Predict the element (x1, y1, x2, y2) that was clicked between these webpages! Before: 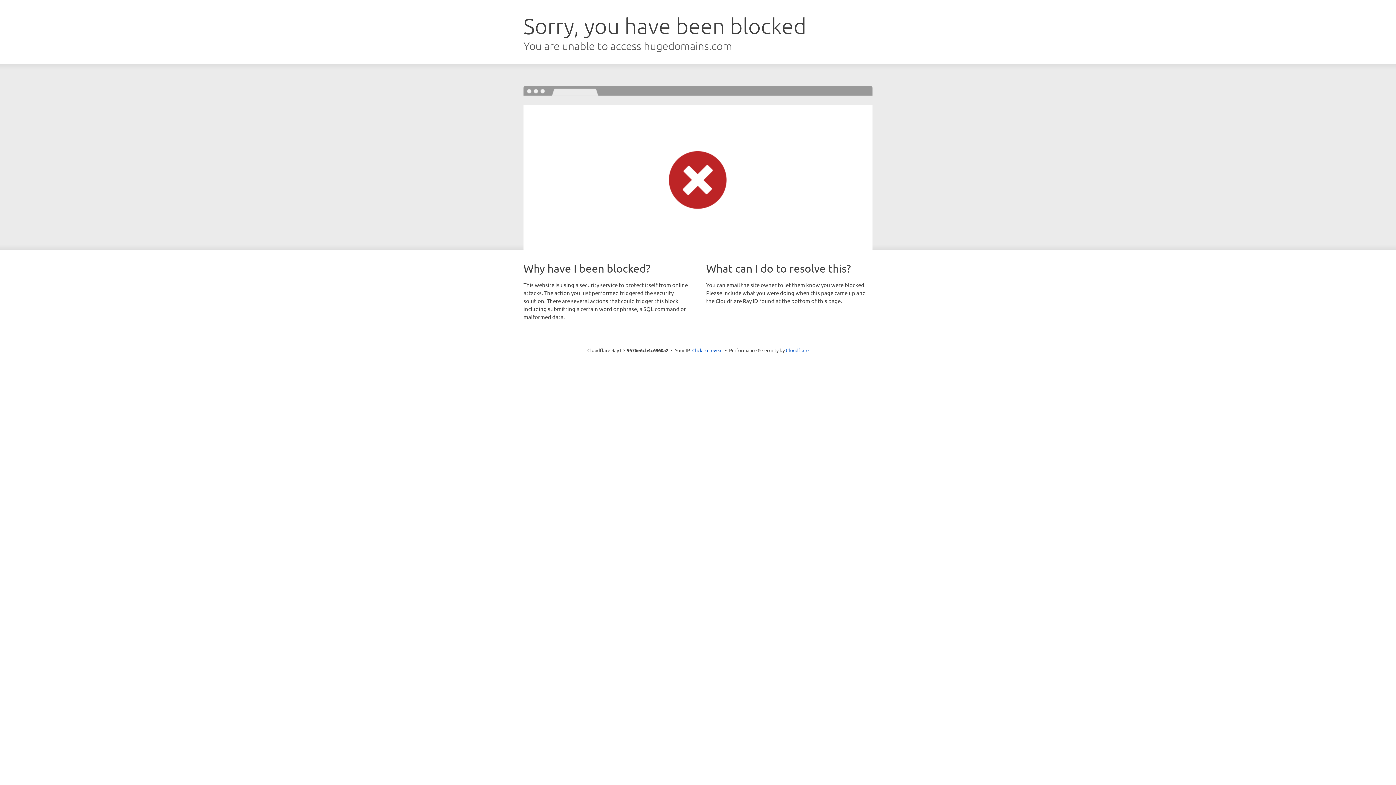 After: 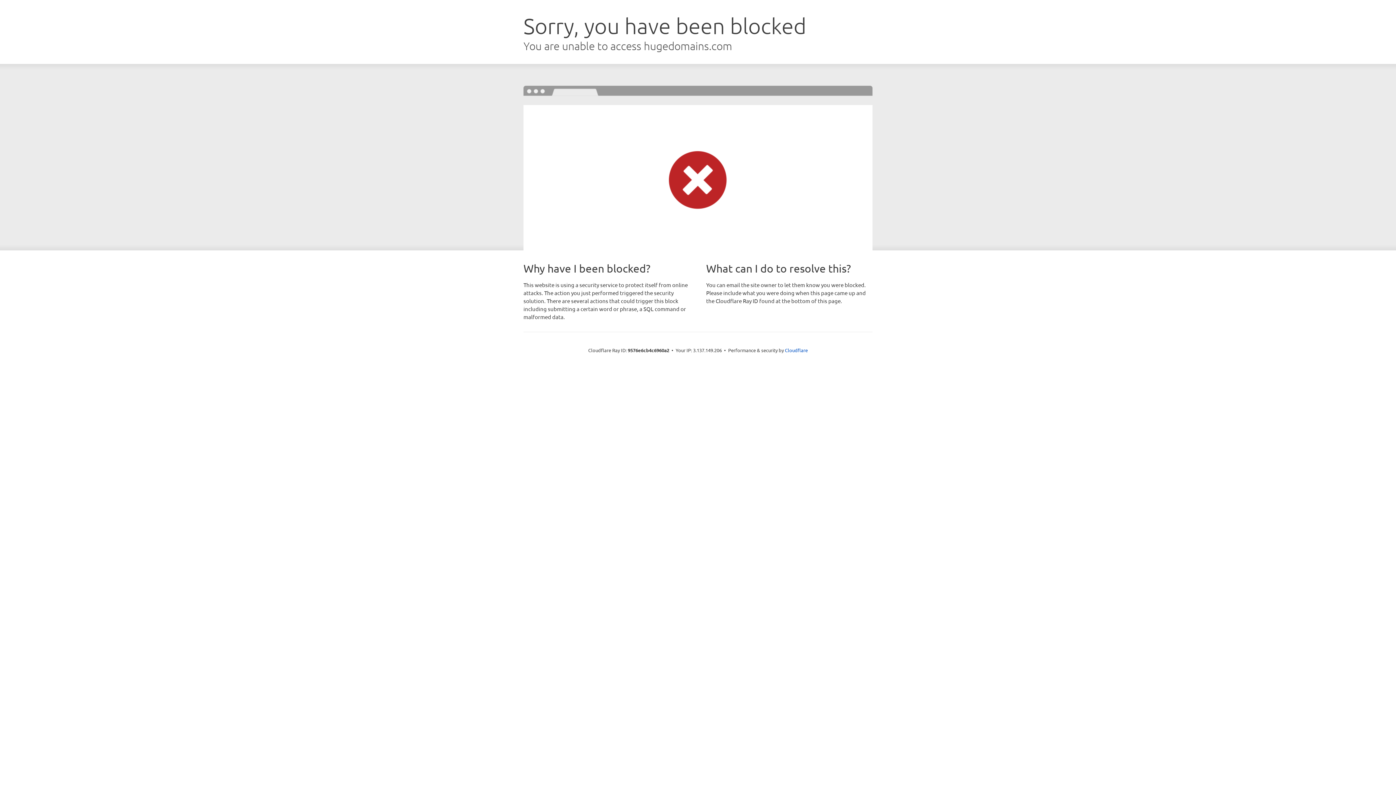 Action: label: Click to reveal bbox: (692, 346, 722, 353)